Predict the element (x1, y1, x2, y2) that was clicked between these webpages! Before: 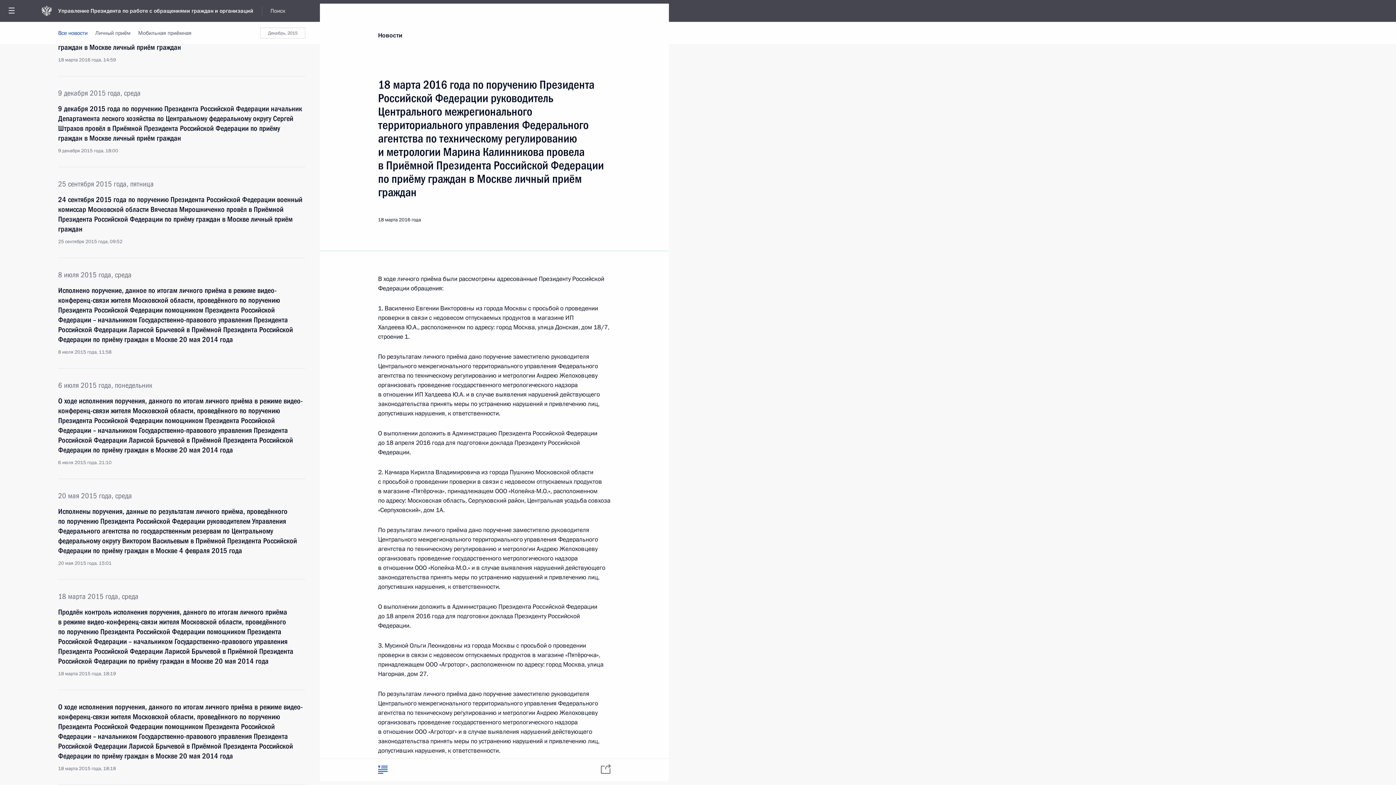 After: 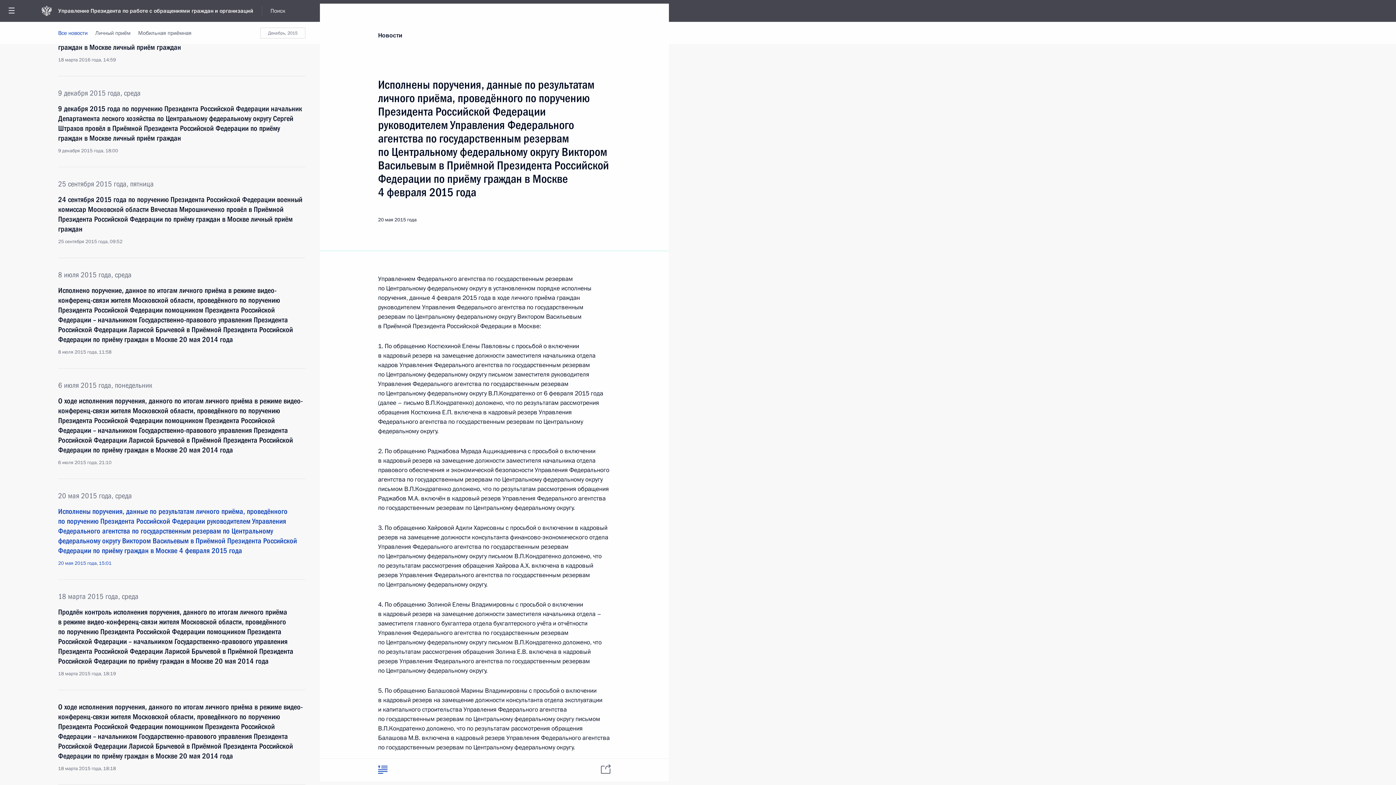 Action: bbox: (58, 506, 305, 566) label: Исполнены поручения, данные по результатам личного приёма, проведённого по поручению Президента Российской Федерации руководителем Управления Федерального агентства по государственным резервам по Центральному федеральному округу Виктором Васильевым в Приёмной Президента Российской Федерации по приёму граждан в Москве 4 февраля 2015 года
20 мая 2015 года, 15:01